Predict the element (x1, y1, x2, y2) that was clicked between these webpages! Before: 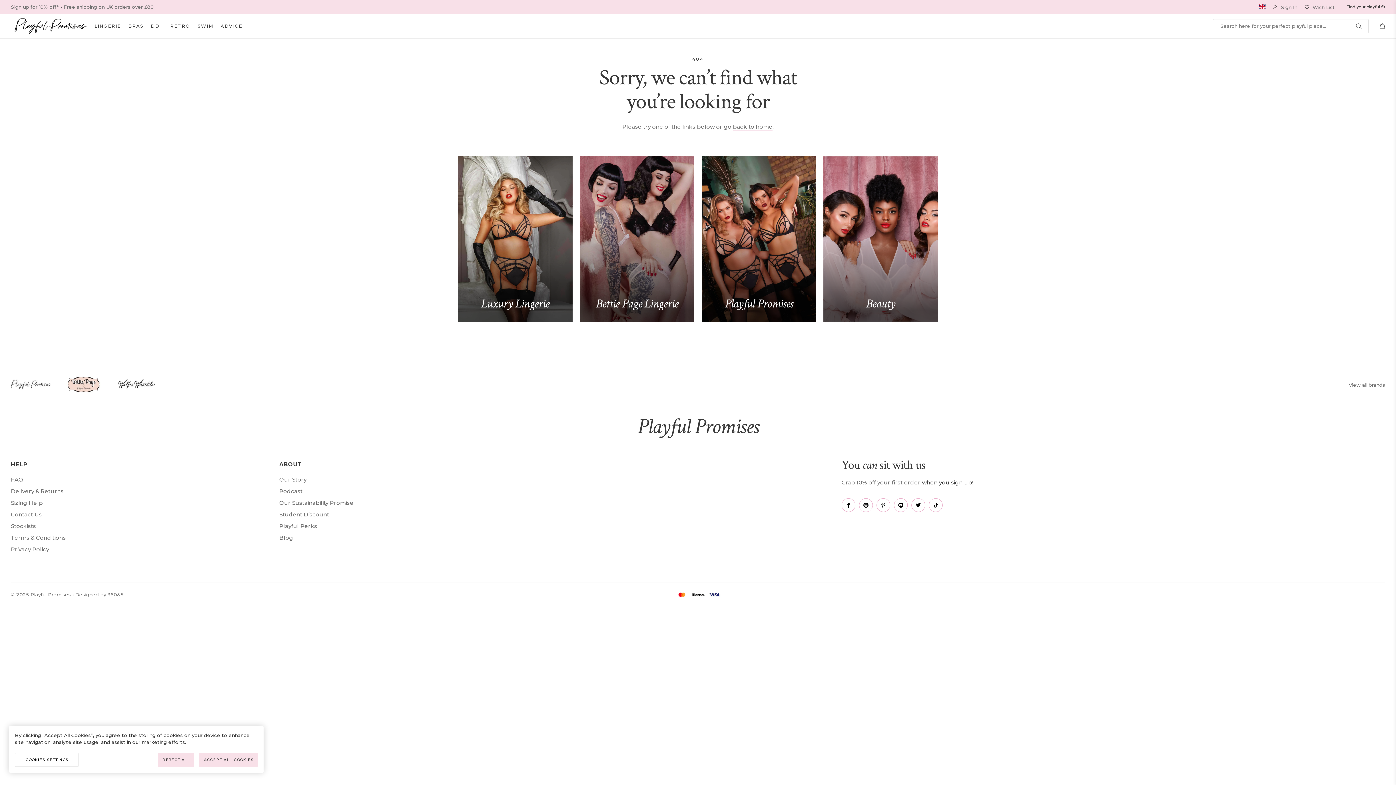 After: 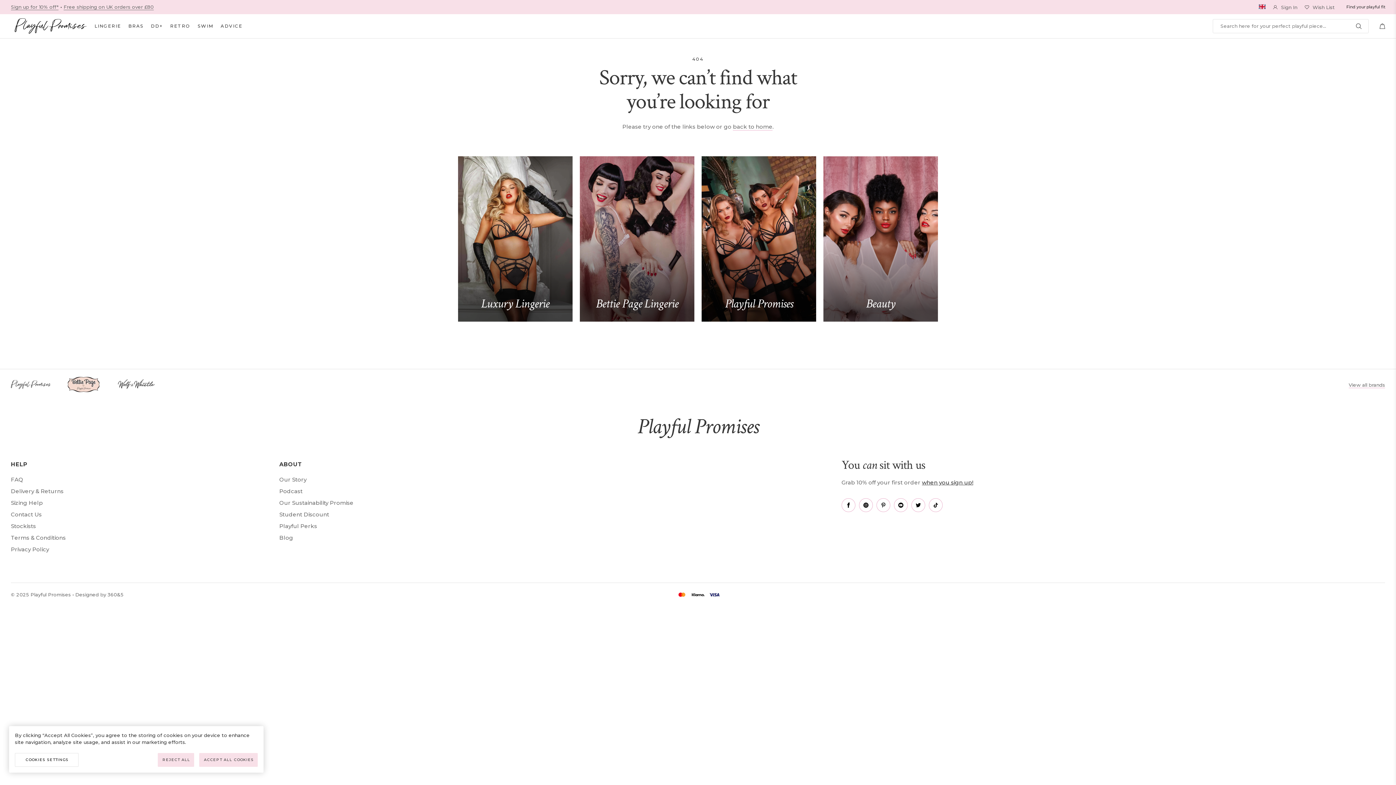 Action: bbox: (841, 498, 855, 512)